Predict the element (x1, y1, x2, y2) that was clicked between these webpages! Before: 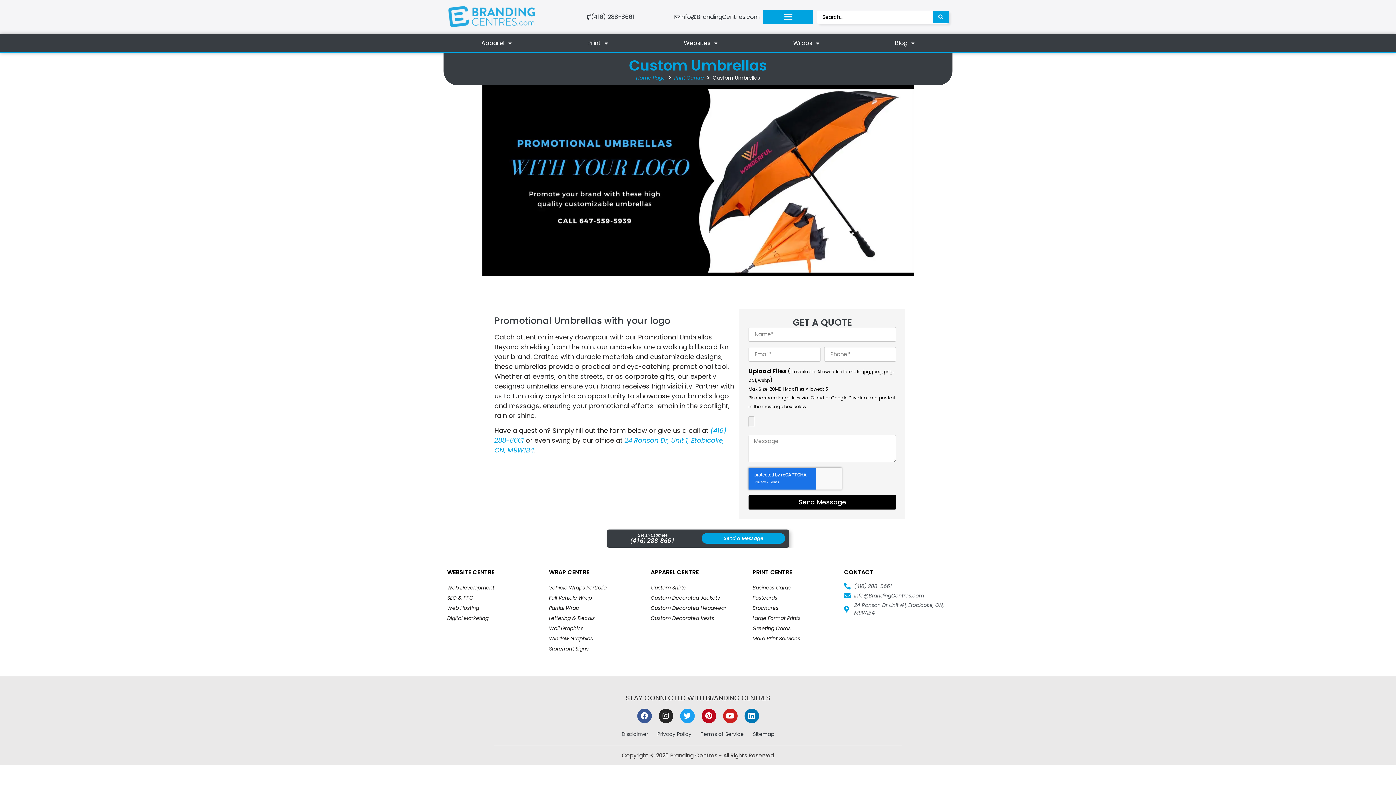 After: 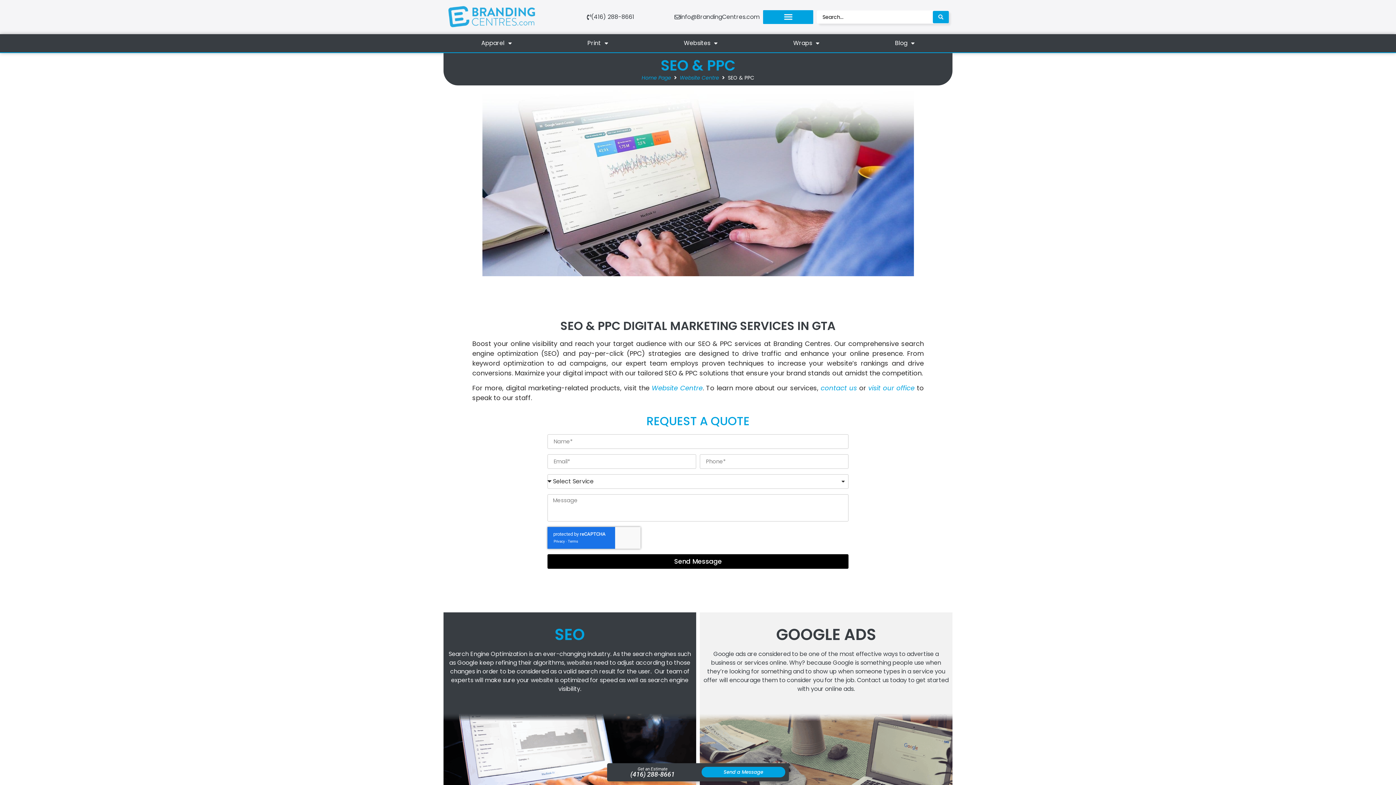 Action: label: SEO & PPC bbox: (447, 593, 541, 603)